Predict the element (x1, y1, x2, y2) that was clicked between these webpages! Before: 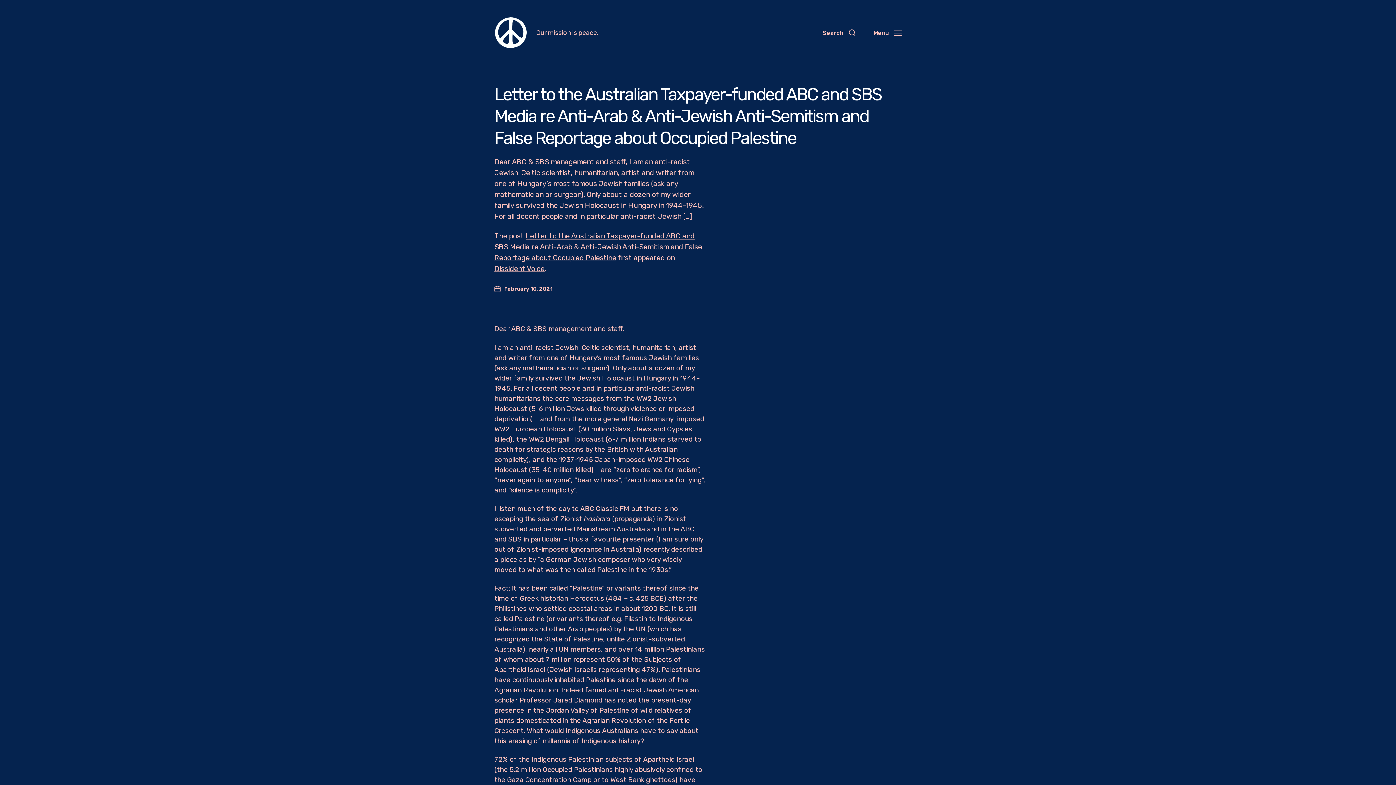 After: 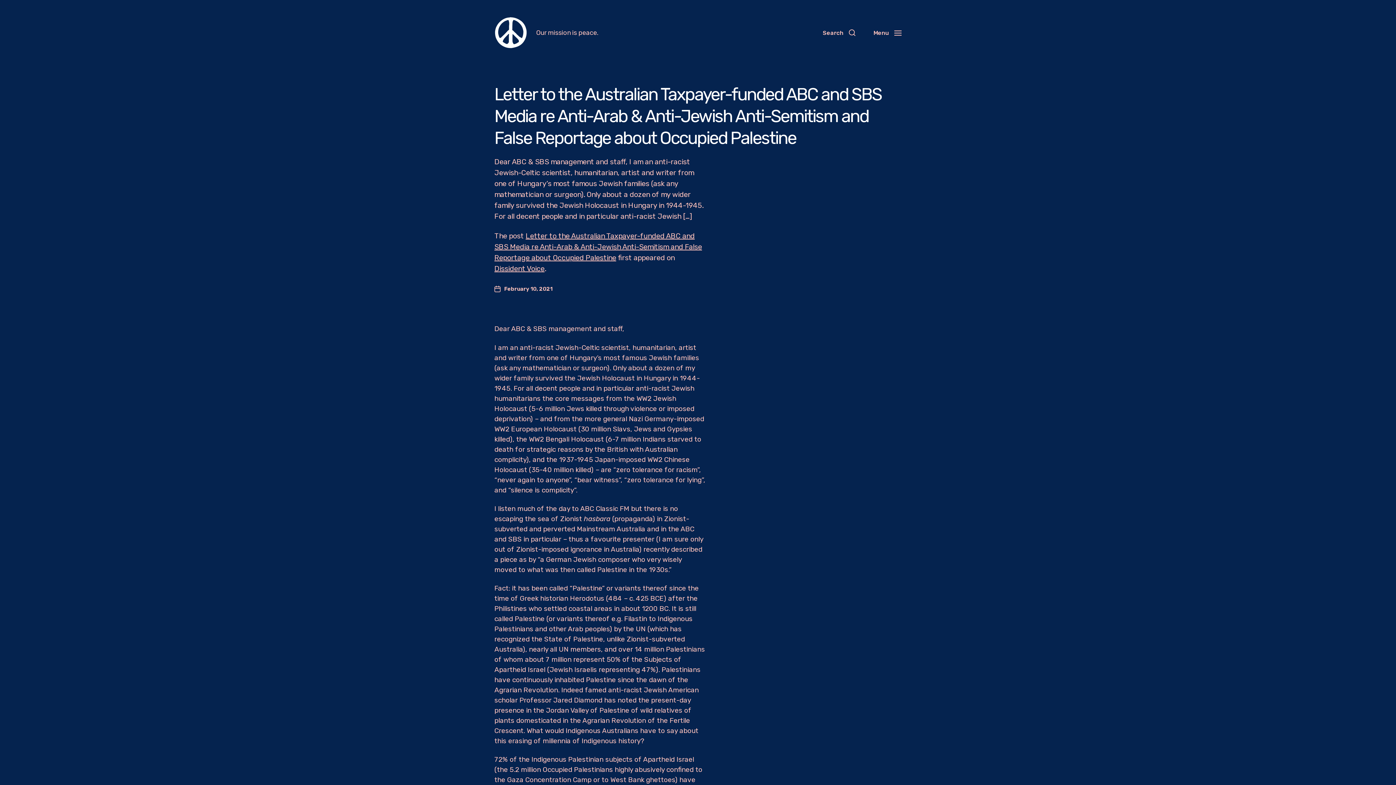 Action: label: Post date
February 10, 2021 bbox: (494, 285, 552, 293)